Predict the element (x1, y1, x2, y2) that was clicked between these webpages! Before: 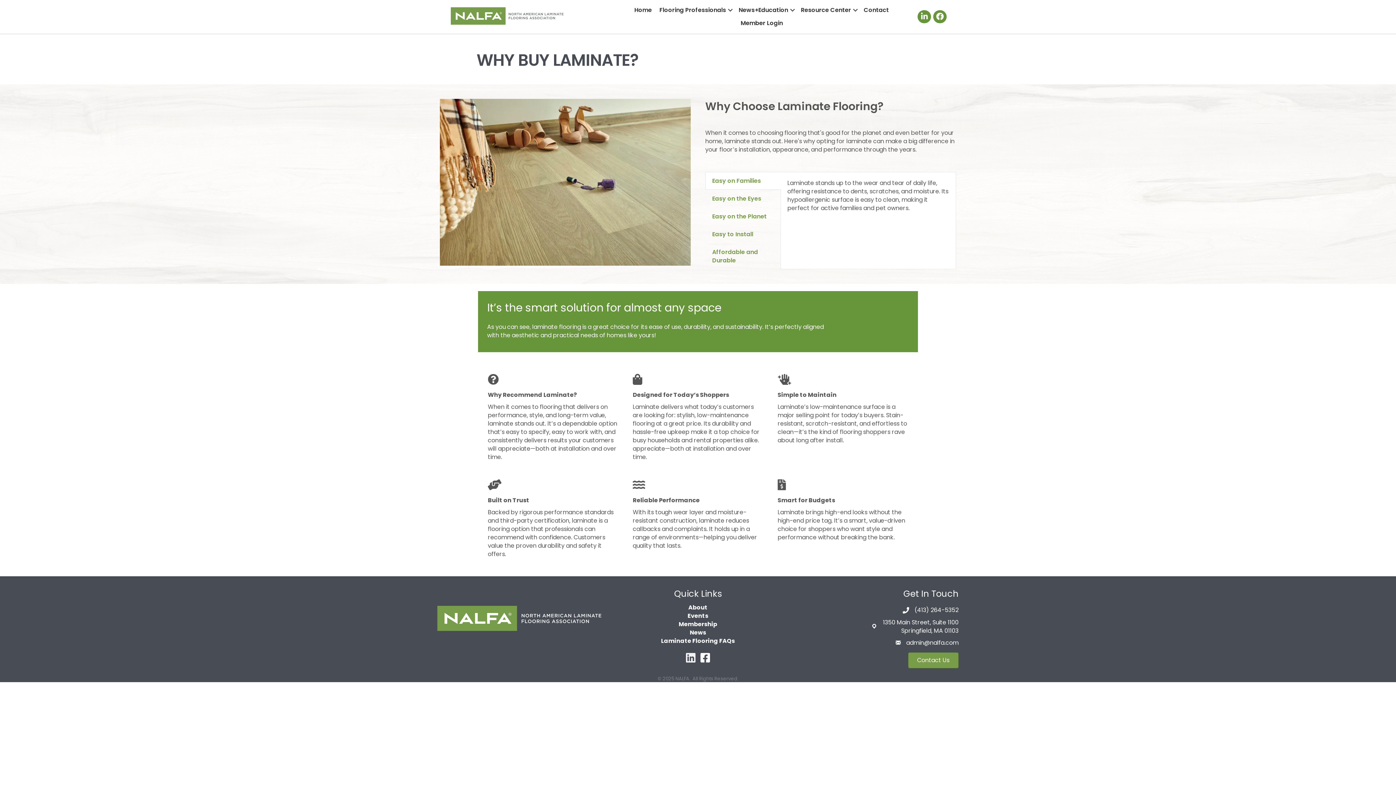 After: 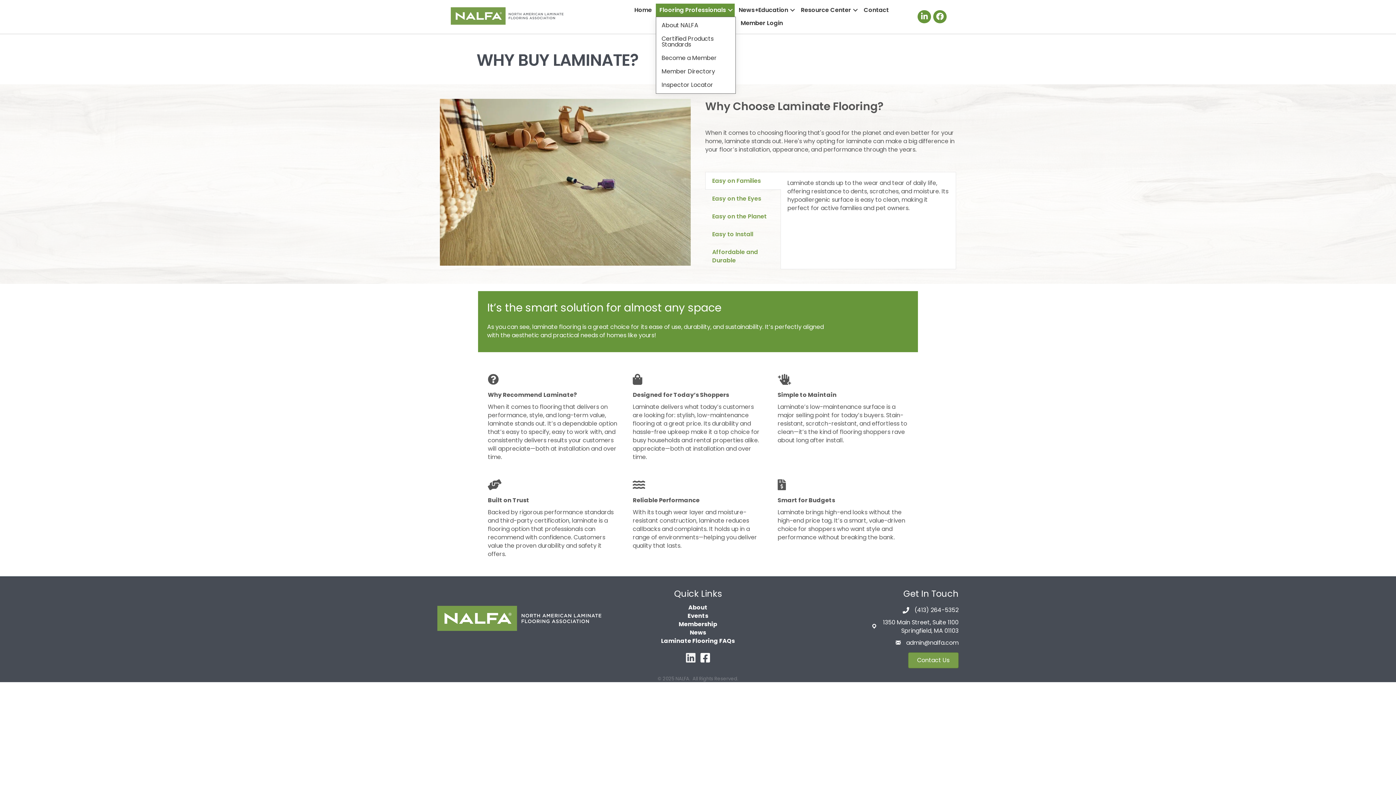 Action: bbox: (656, 3, 734, 16) label: Flooring Professionals